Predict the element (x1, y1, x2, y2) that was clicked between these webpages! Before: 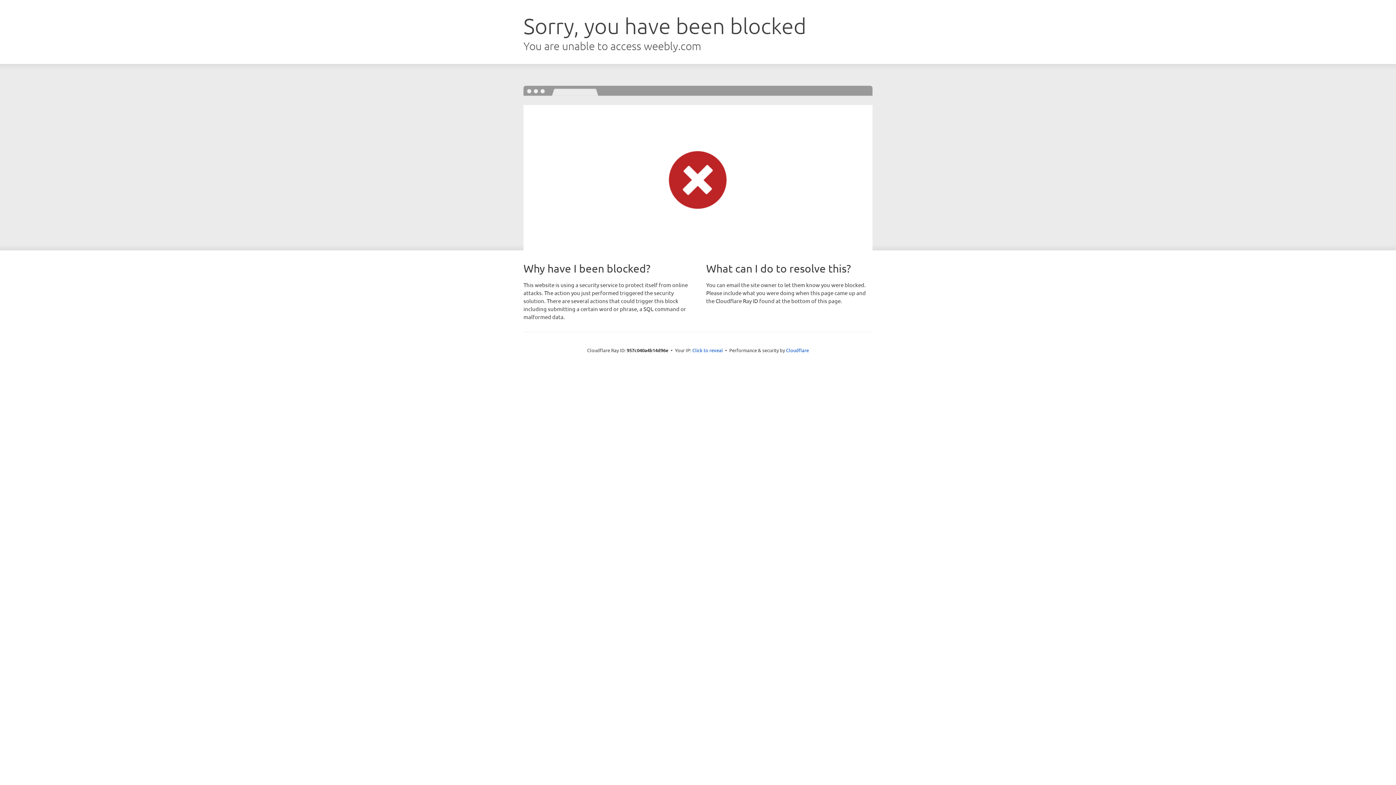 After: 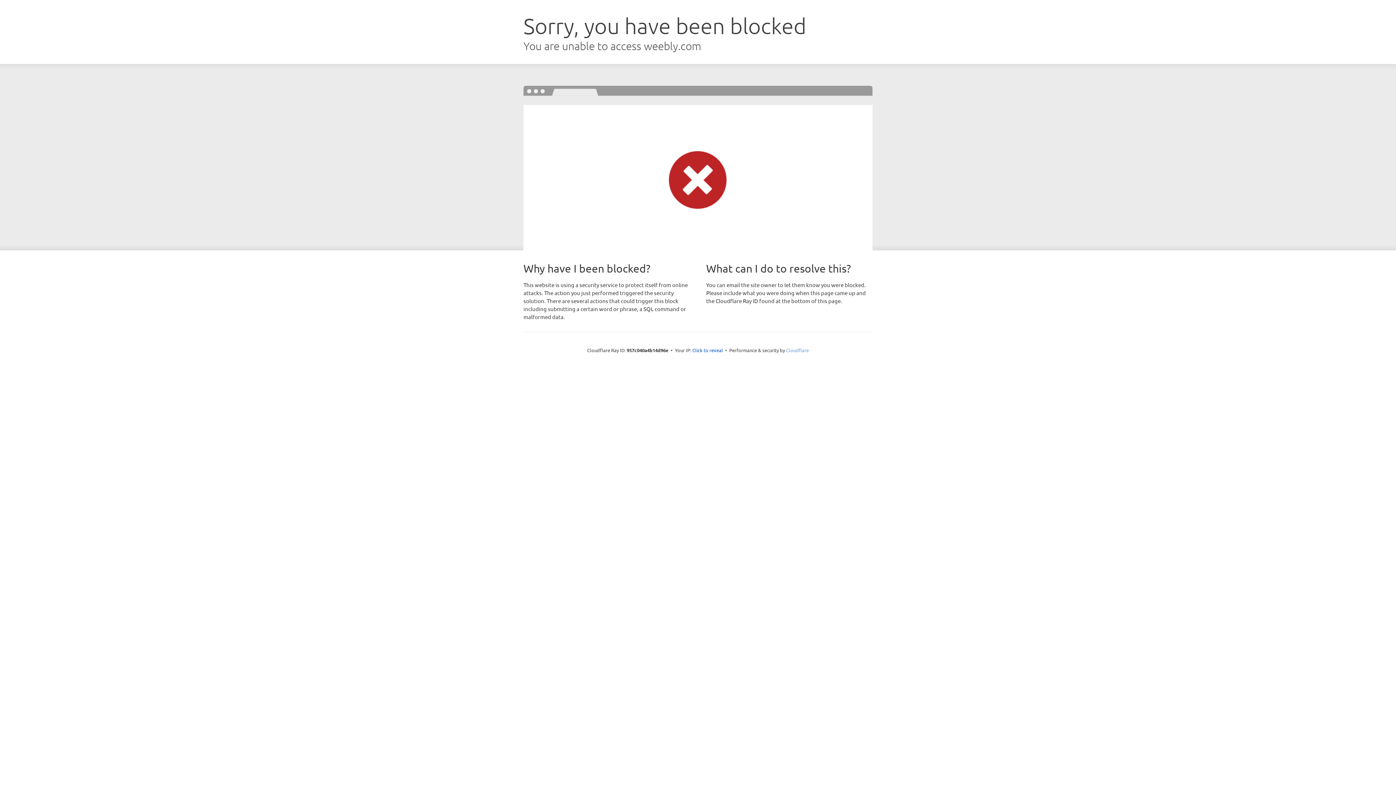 Action: bbox: (786, 347, 809, 353) label: Cloudflare